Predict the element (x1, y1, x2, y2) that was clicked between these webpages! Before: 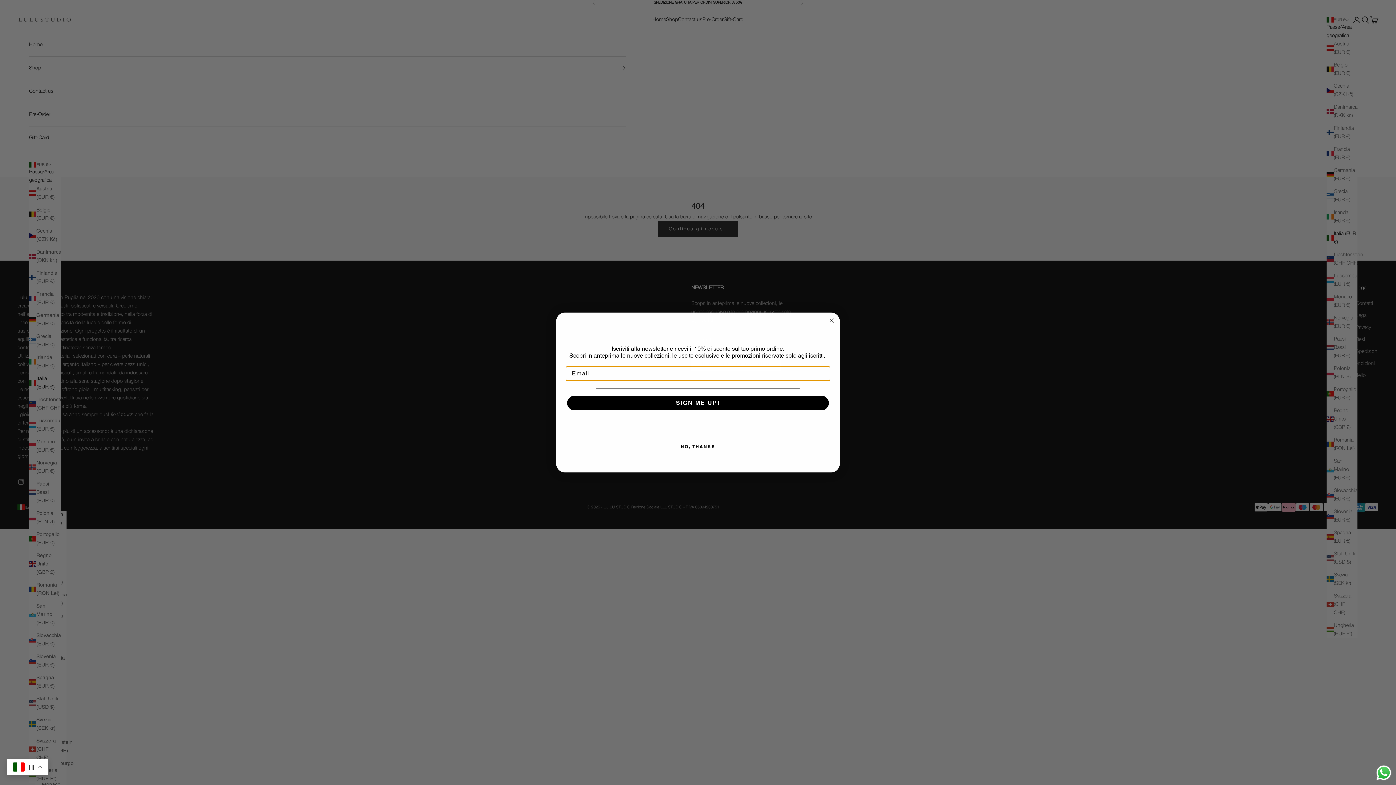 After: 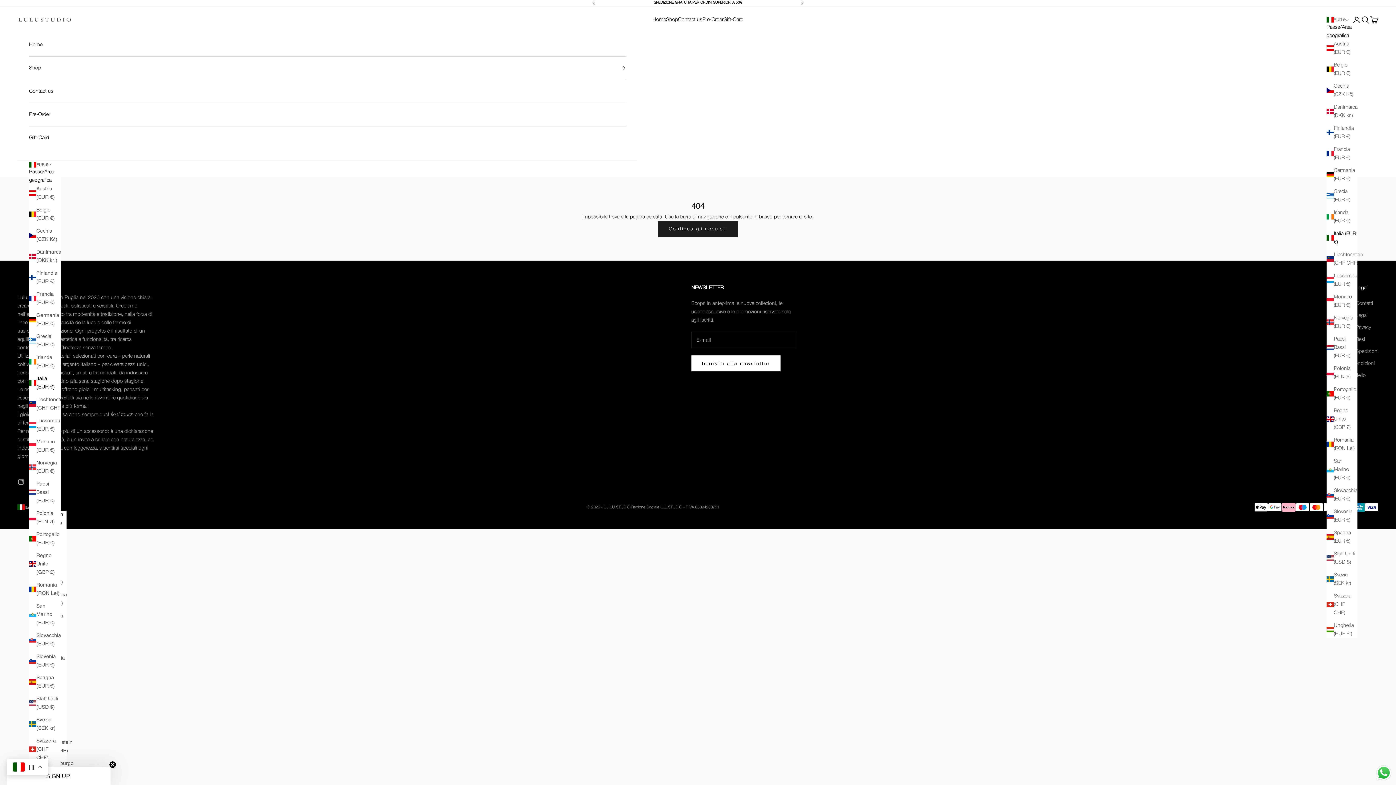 Action: label: Close dialog bbox: (827, 316, 836, 325)